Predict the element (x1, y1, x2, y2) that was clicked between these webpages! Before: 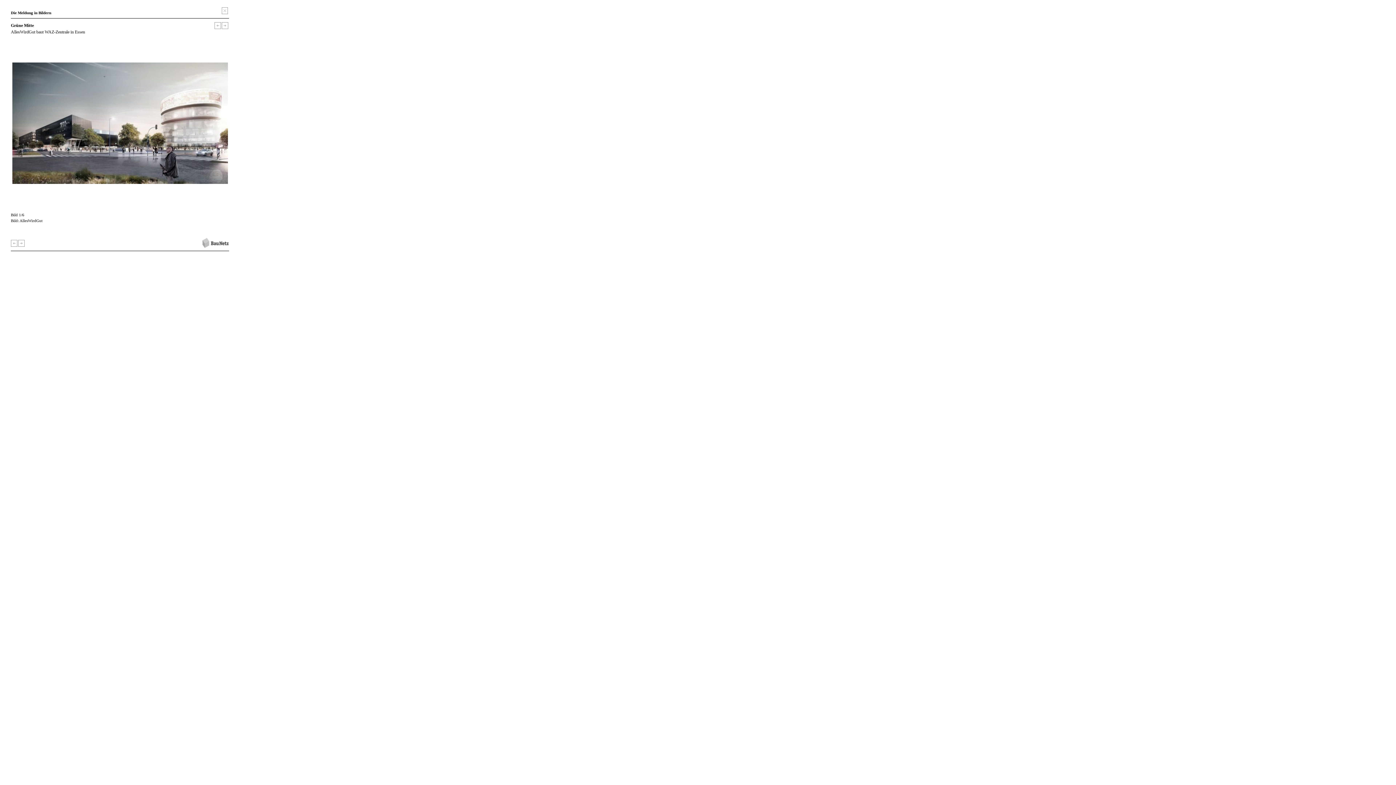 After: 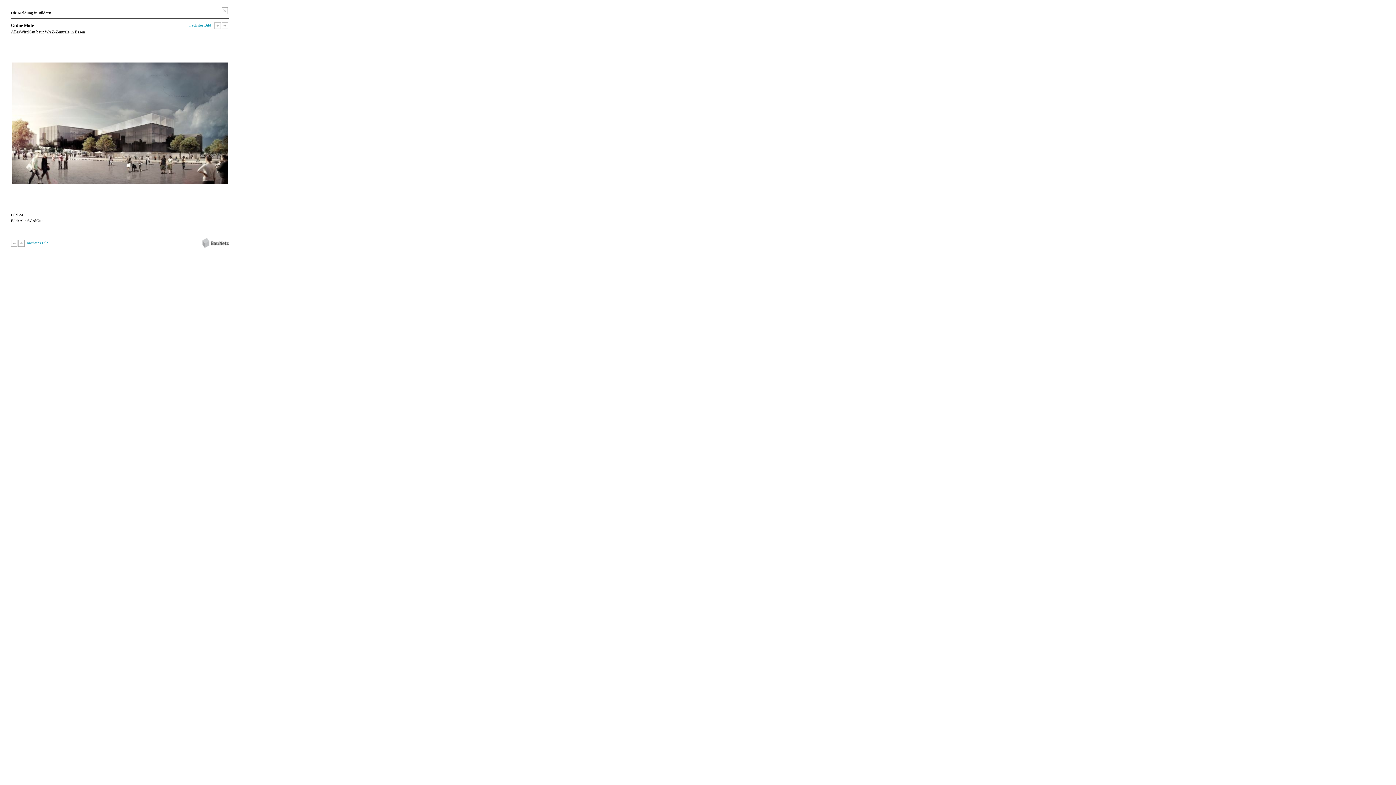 Action: bbox: (12, 180, 227, 185)